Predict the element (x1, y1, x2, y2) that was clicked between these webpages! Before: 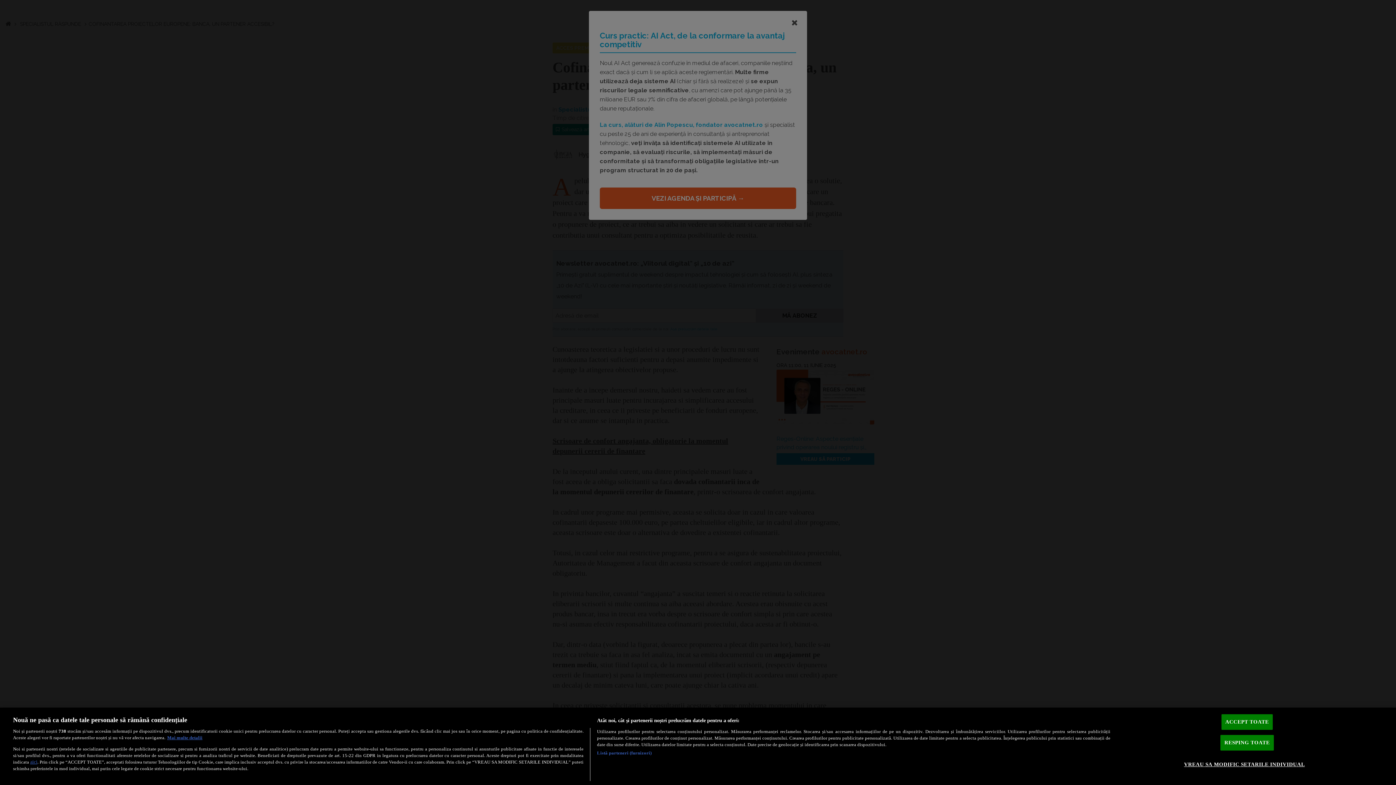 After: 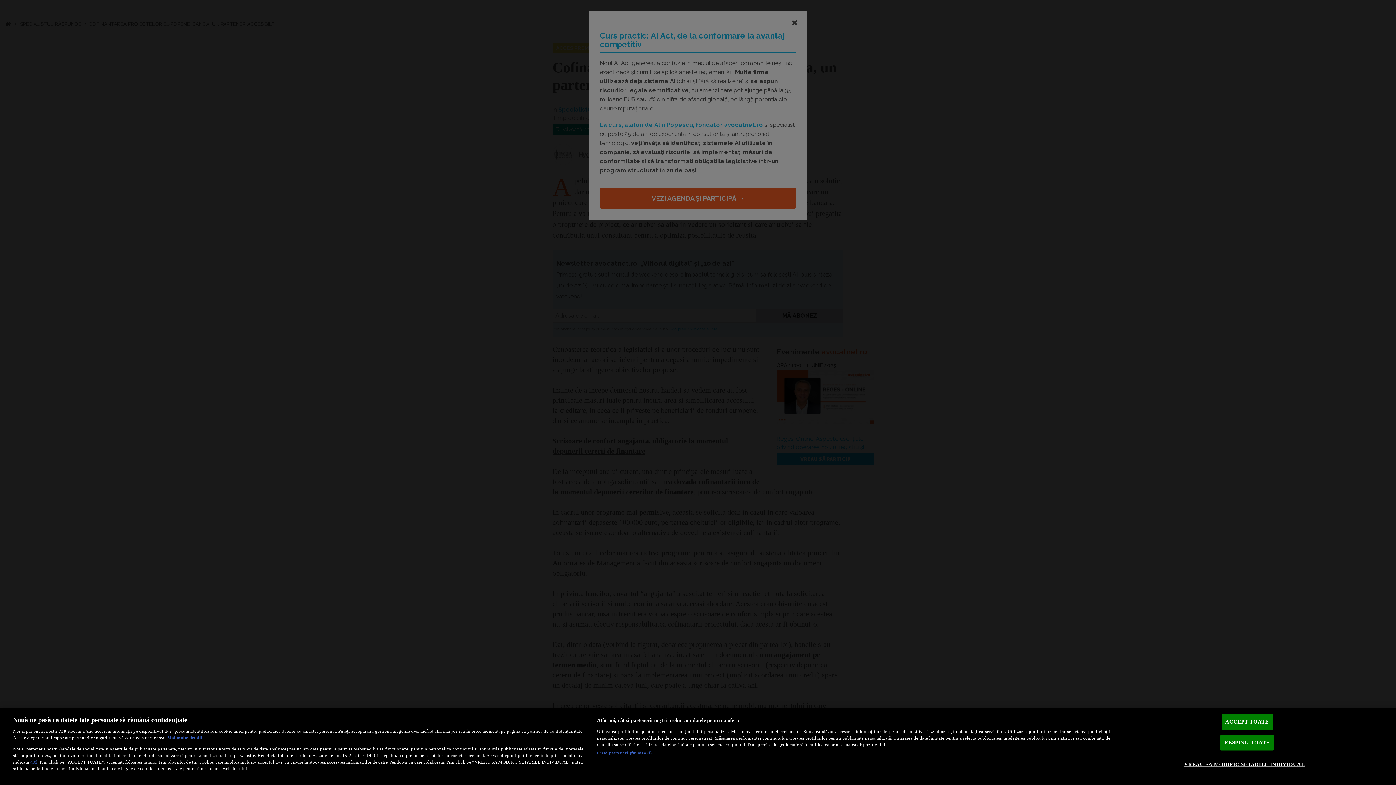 Action: label: Mai multe informații despre confidențialitatea datelor dvs., se deschide într-o fereastră nouă bbox: (167, 735, 202, 740)